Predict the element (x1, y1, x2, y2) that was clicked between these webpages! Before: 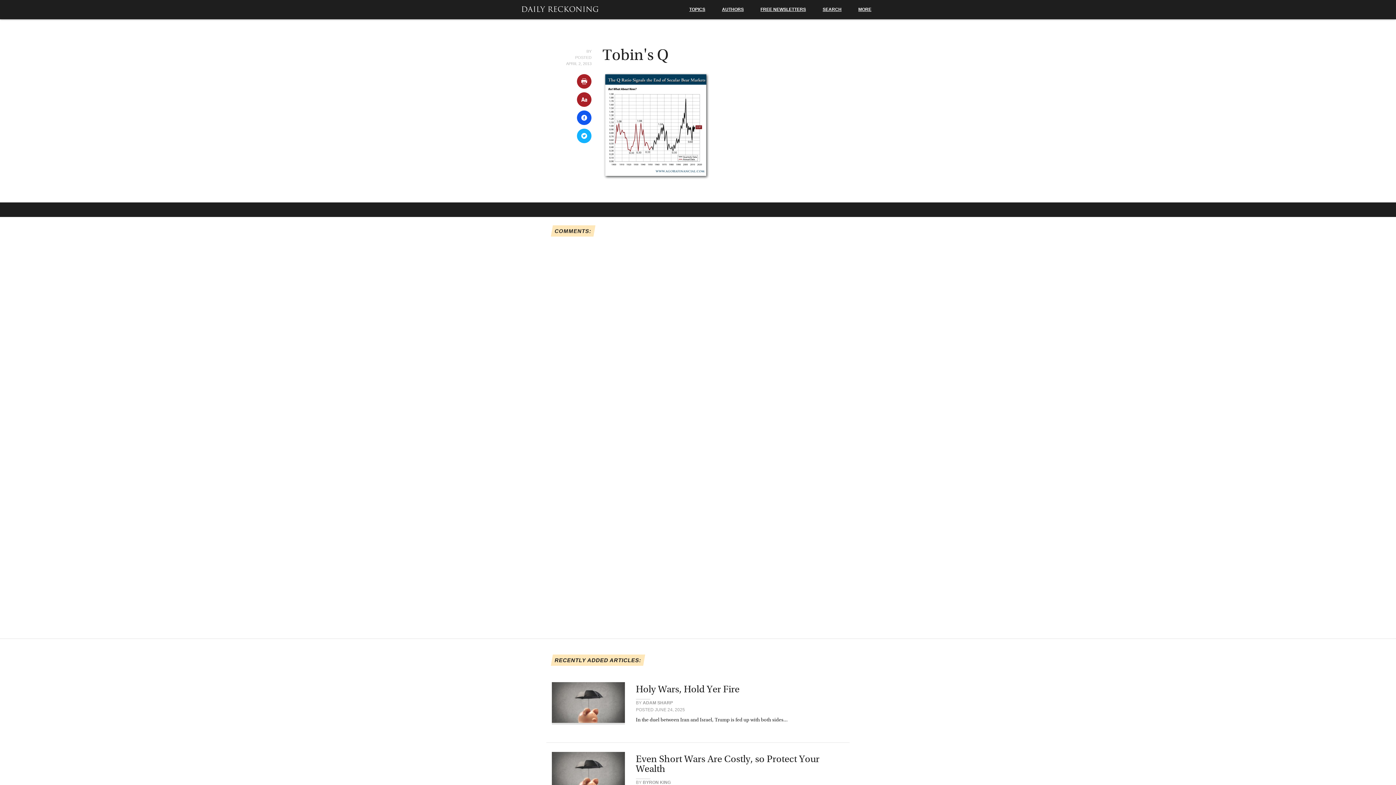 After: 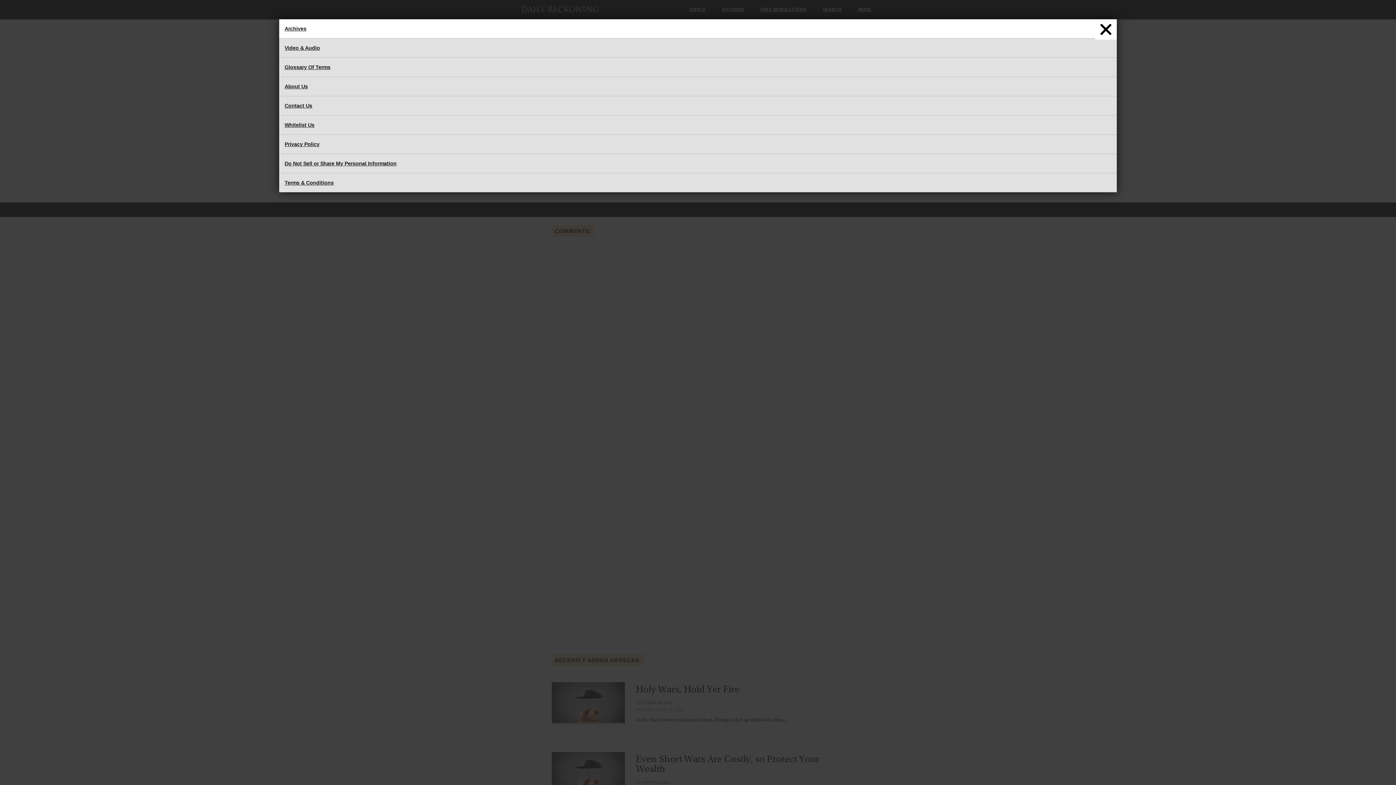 Action: bbox: (850, 0, 880, 19) label: MORE